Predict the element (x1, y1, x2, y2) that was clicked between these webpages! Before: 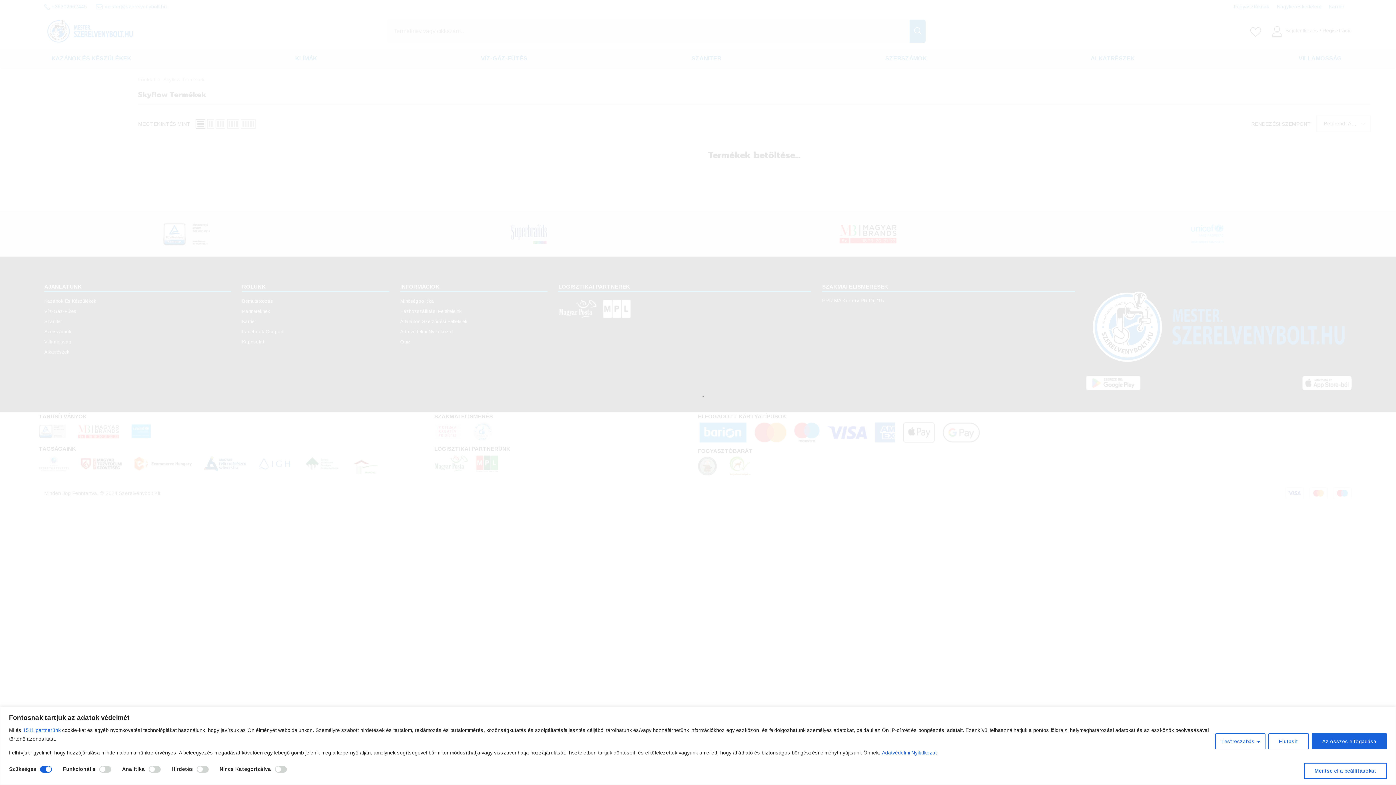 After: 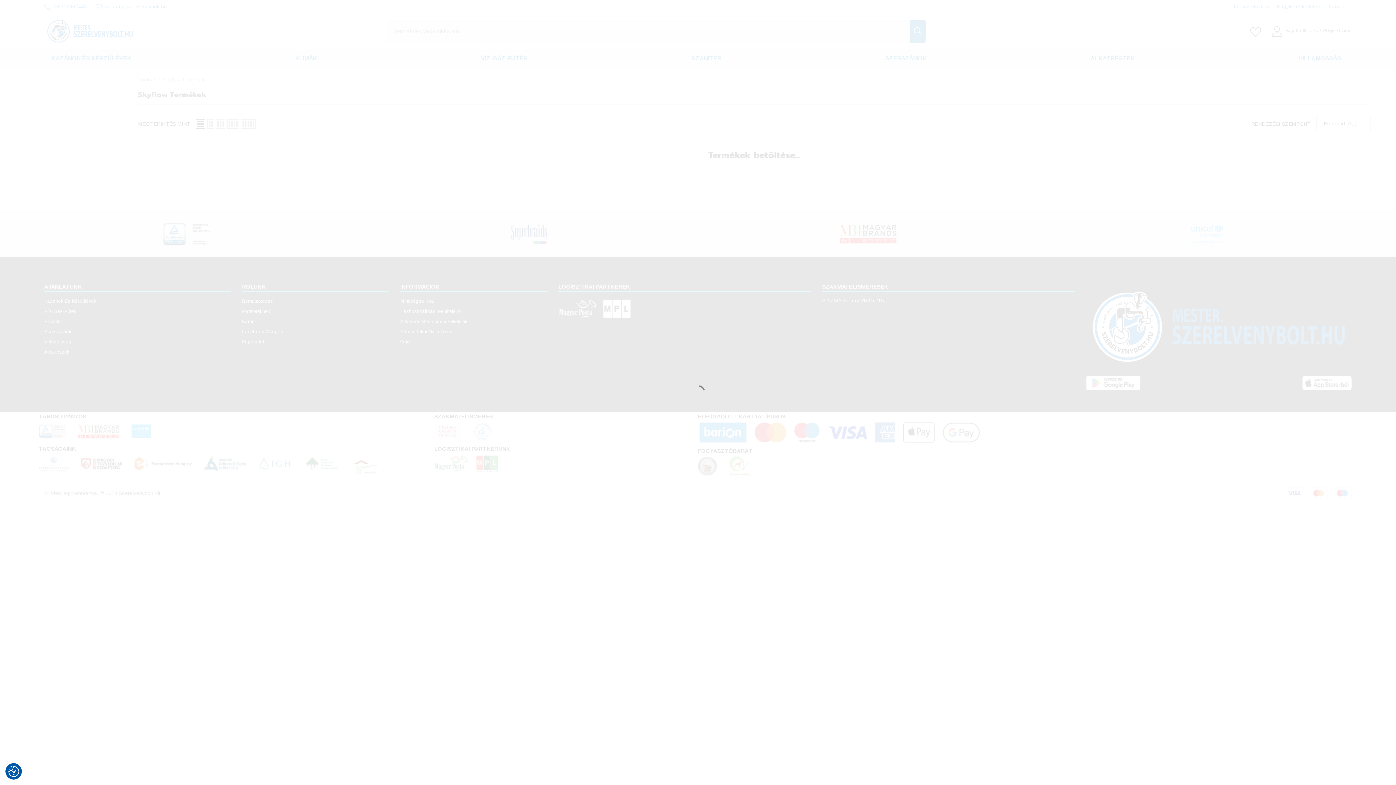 Action: bbox: (1304, 763, 1387, 779) label: Mentse el a beállításokat